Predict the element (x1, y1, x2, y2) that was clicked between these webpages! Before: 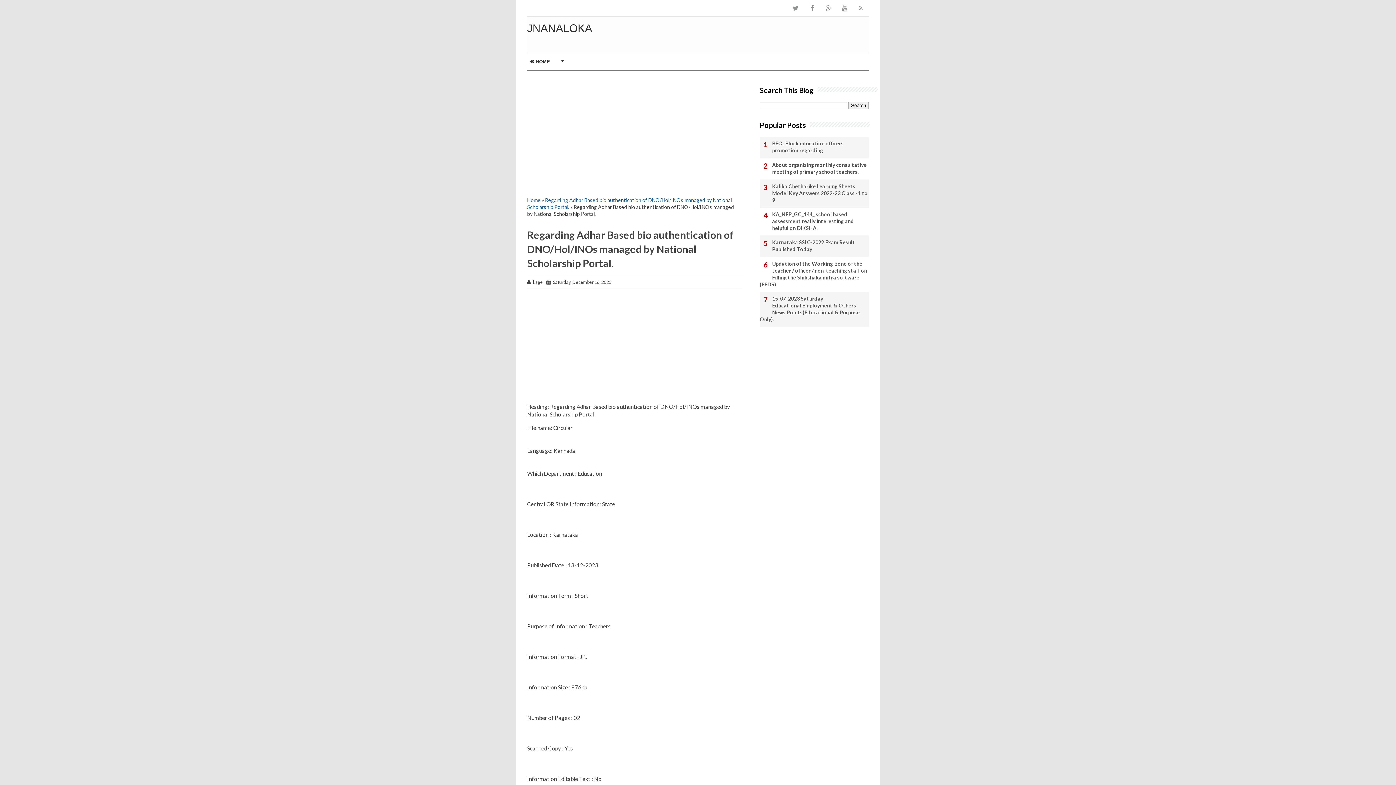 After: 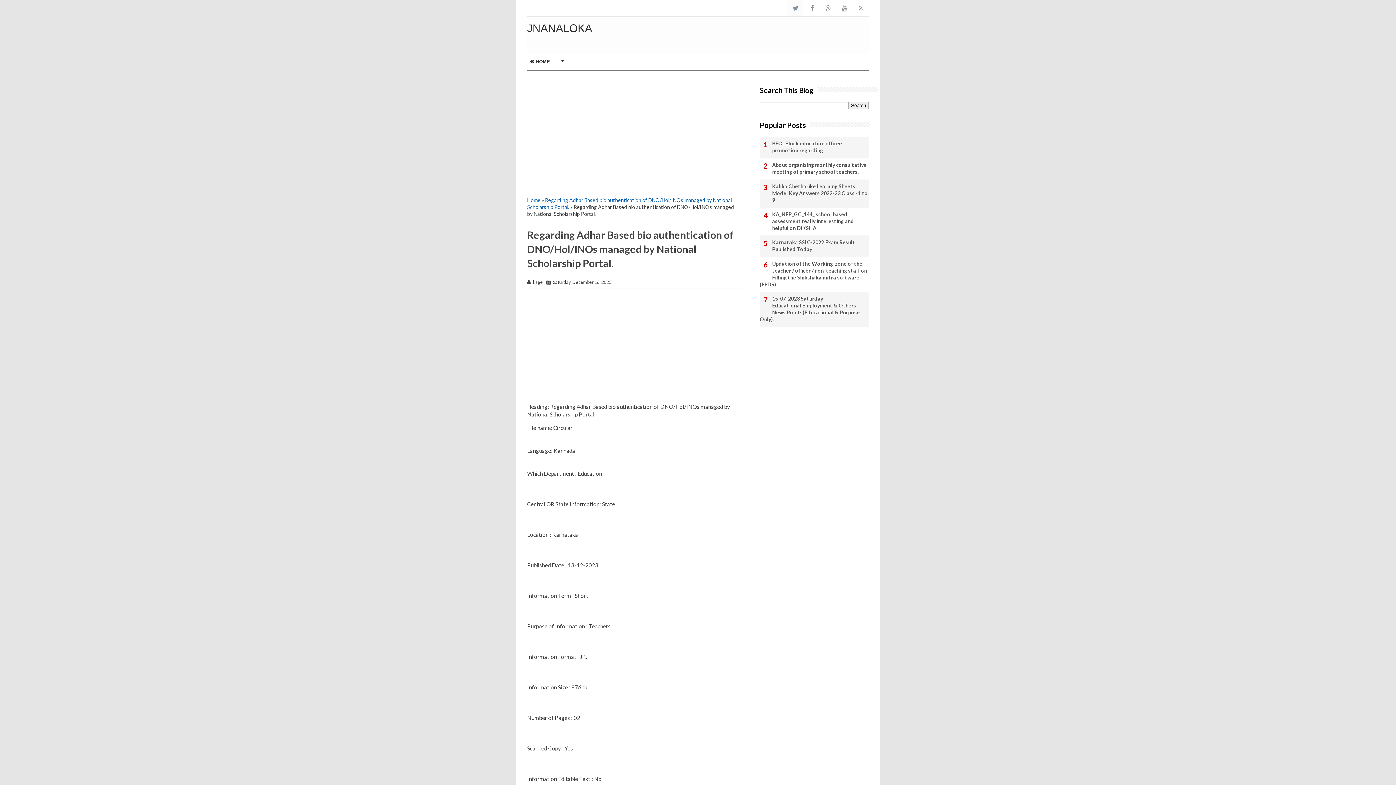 Action: bbox: (787, 0, 803, 16)